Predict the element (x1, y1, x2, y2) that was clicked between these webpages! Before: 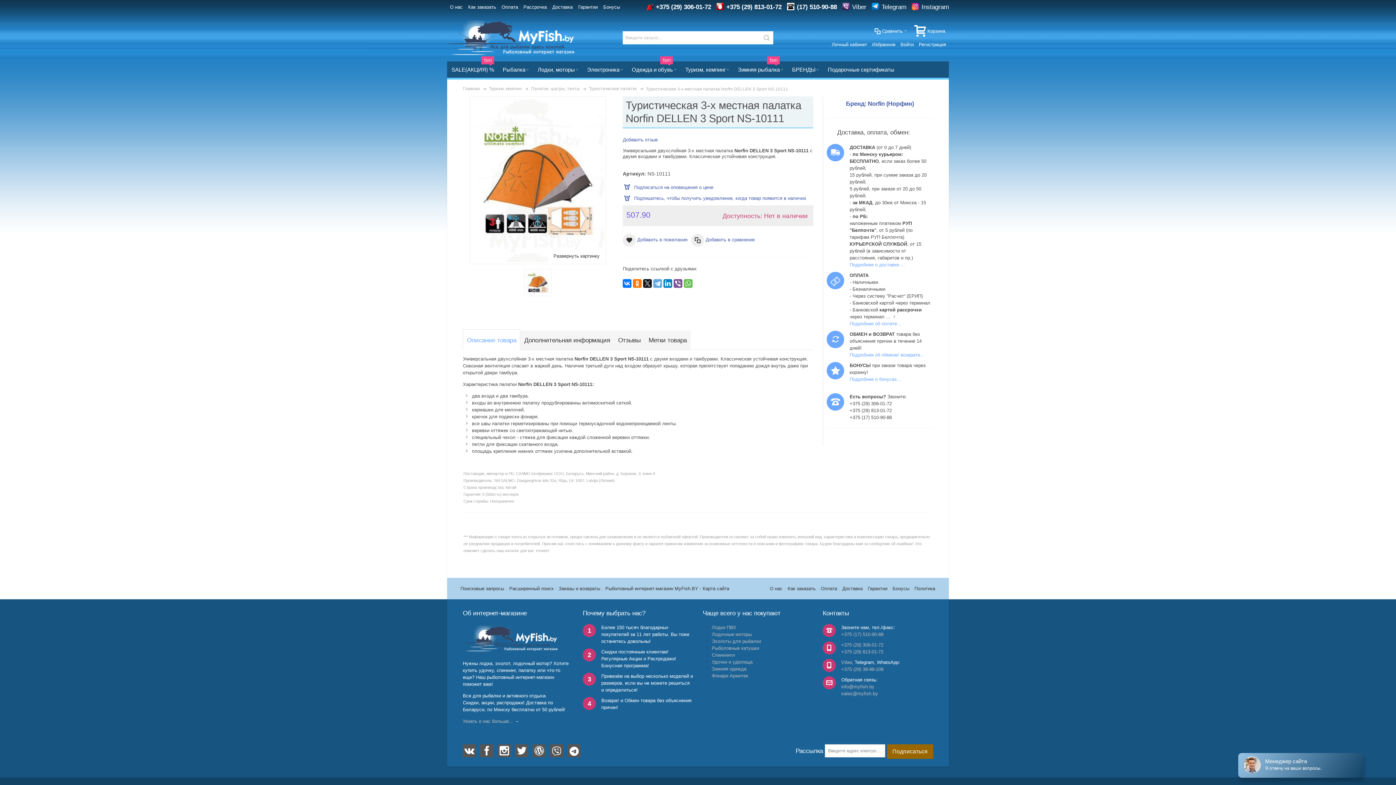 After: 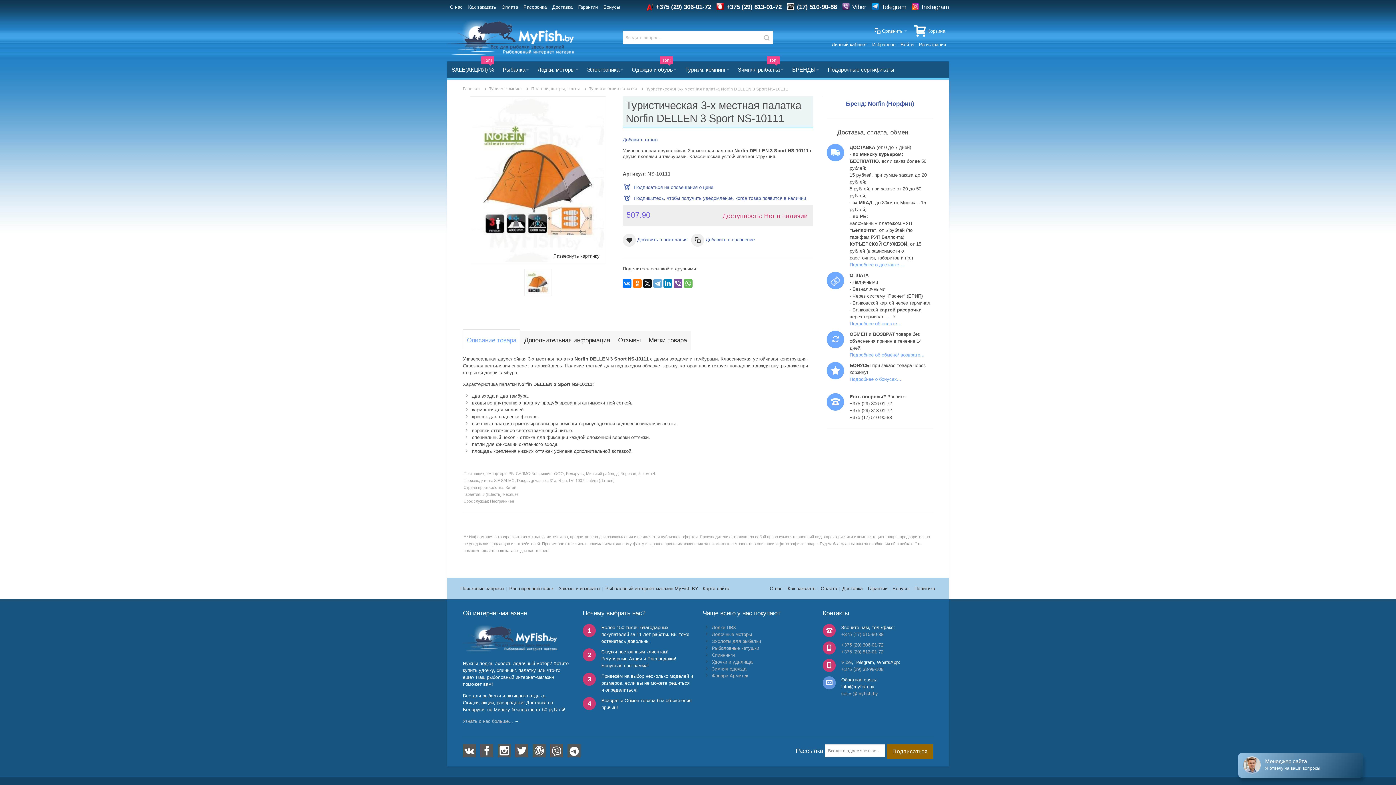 Action: label: info@myfish.by bbox: (841, 684, 874, 689)